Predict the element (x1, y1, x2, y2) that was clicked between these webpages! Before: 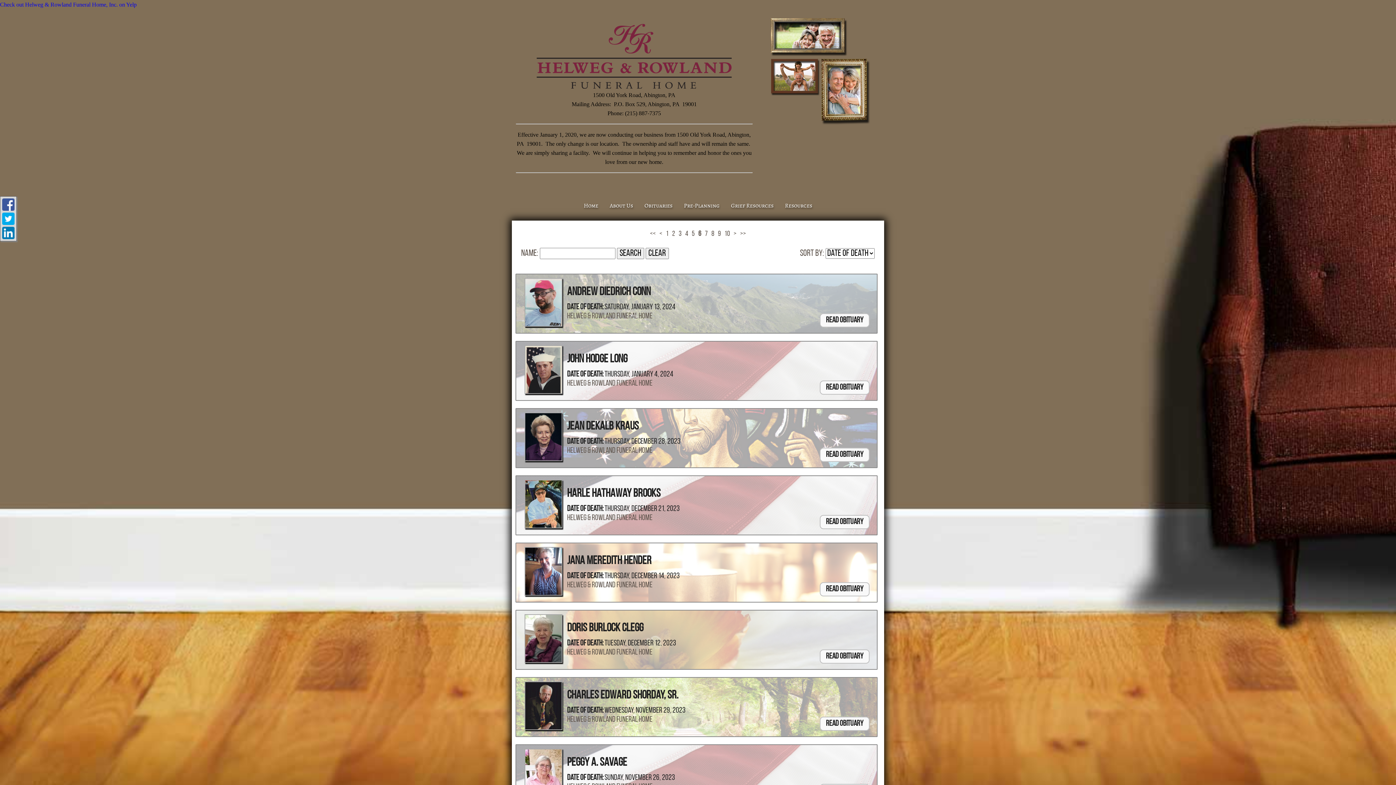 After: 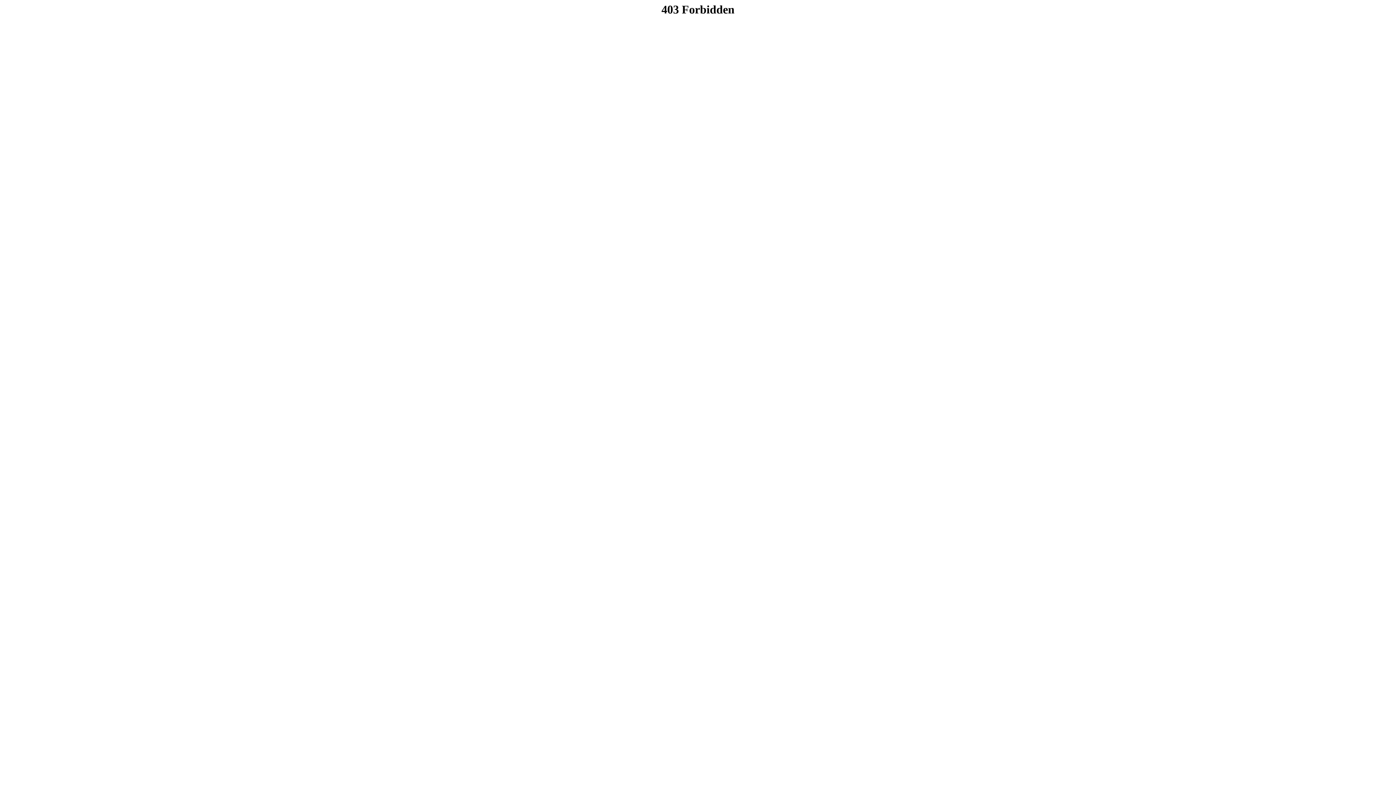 Action: bbox: (820, 516, 869, 528) label: Read Obituary